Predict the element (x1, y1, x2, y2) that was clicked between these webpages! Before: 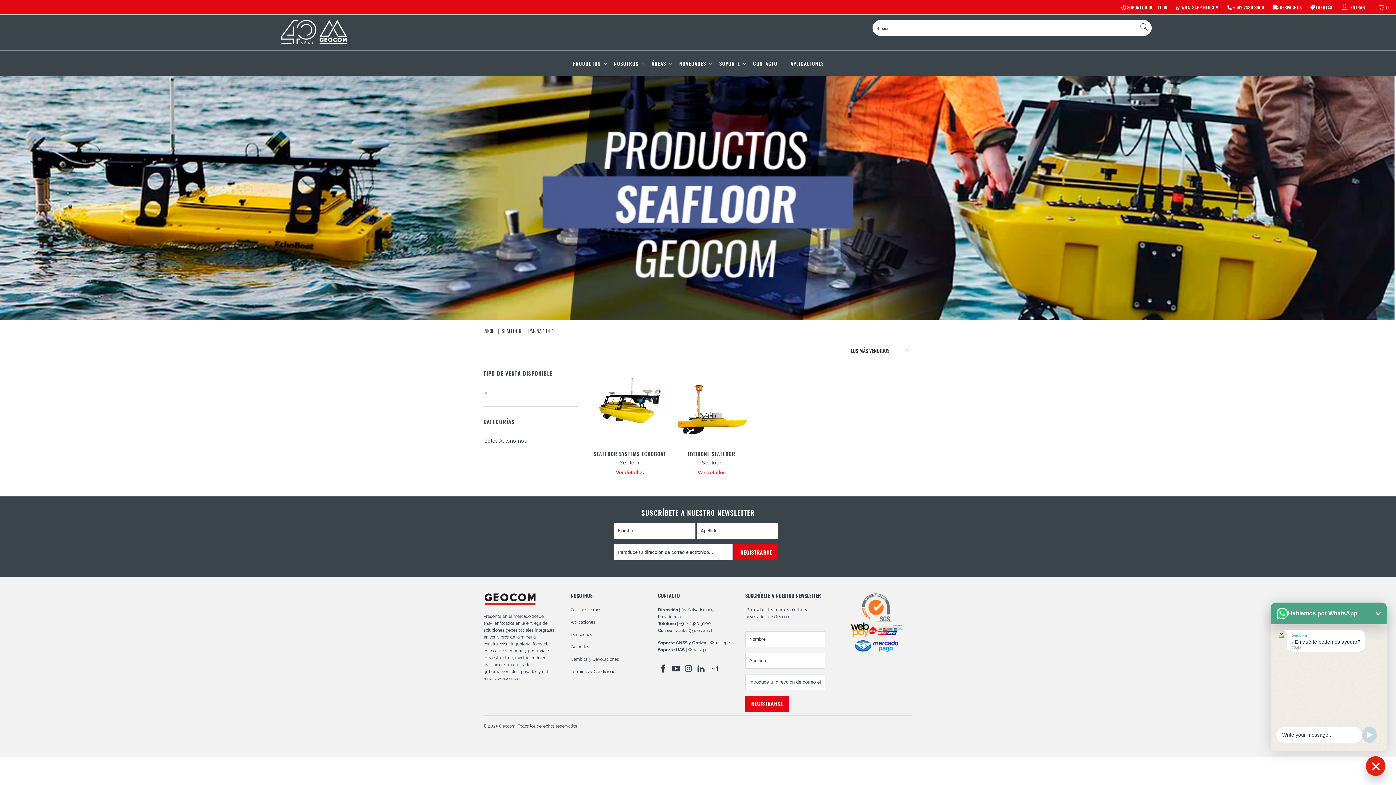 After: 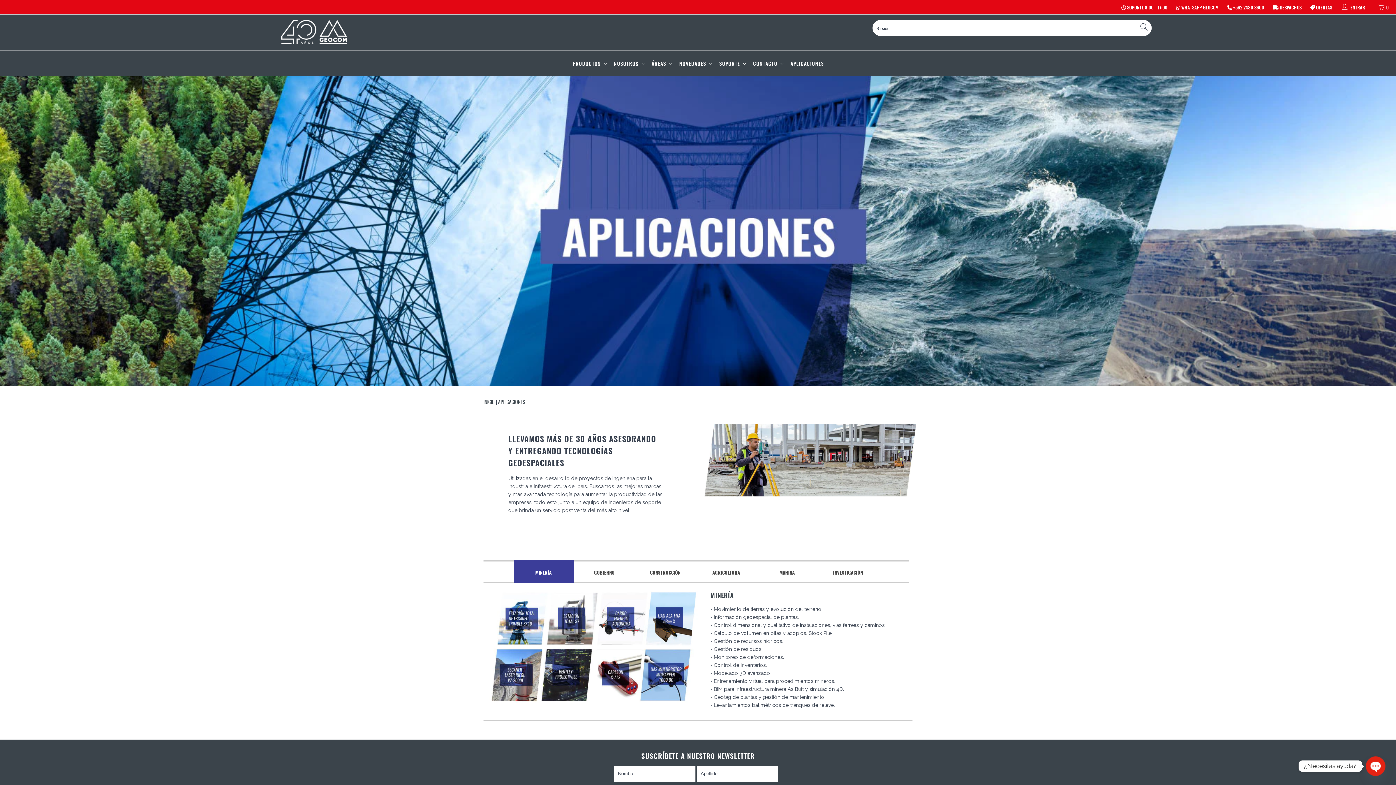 Action: bbox: (570, 619, 595, 624) label: Aplicaciones